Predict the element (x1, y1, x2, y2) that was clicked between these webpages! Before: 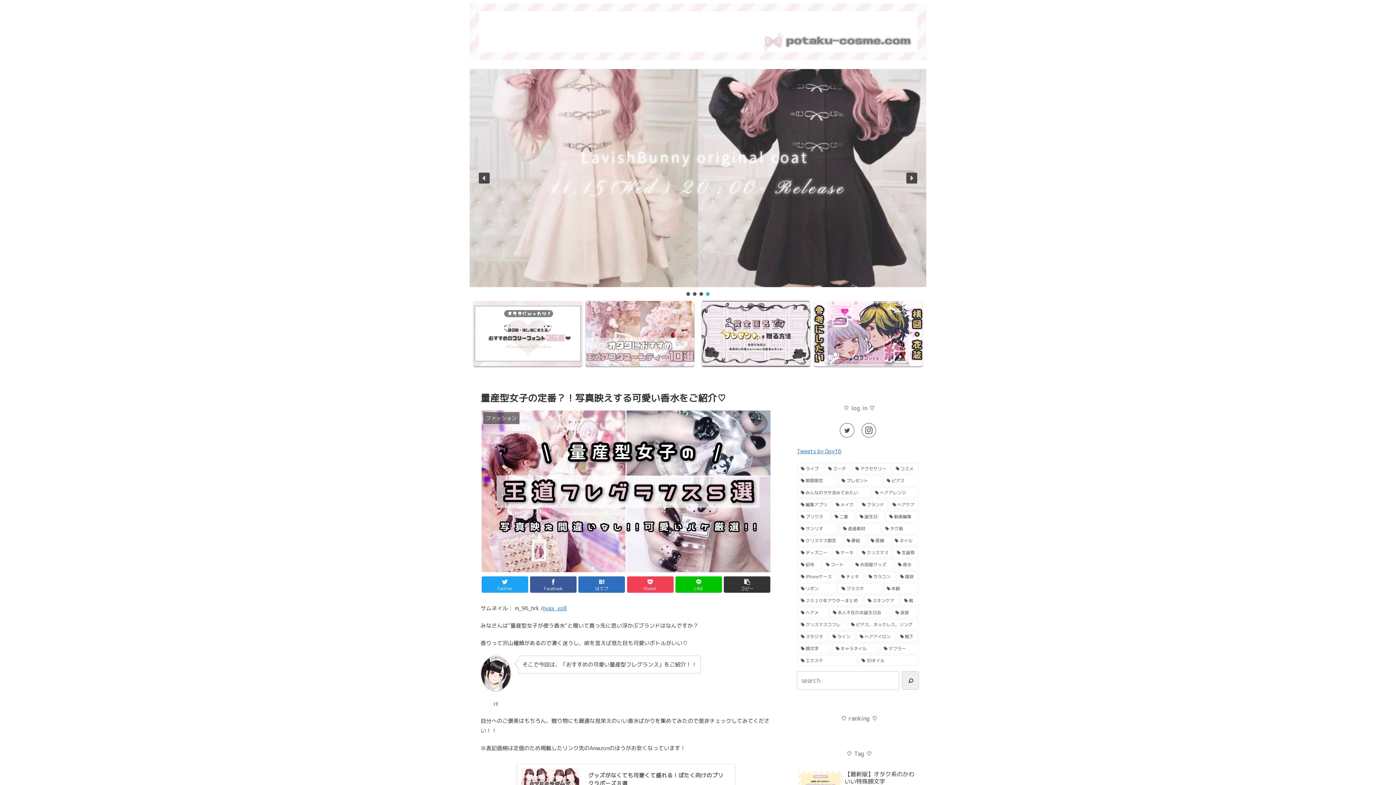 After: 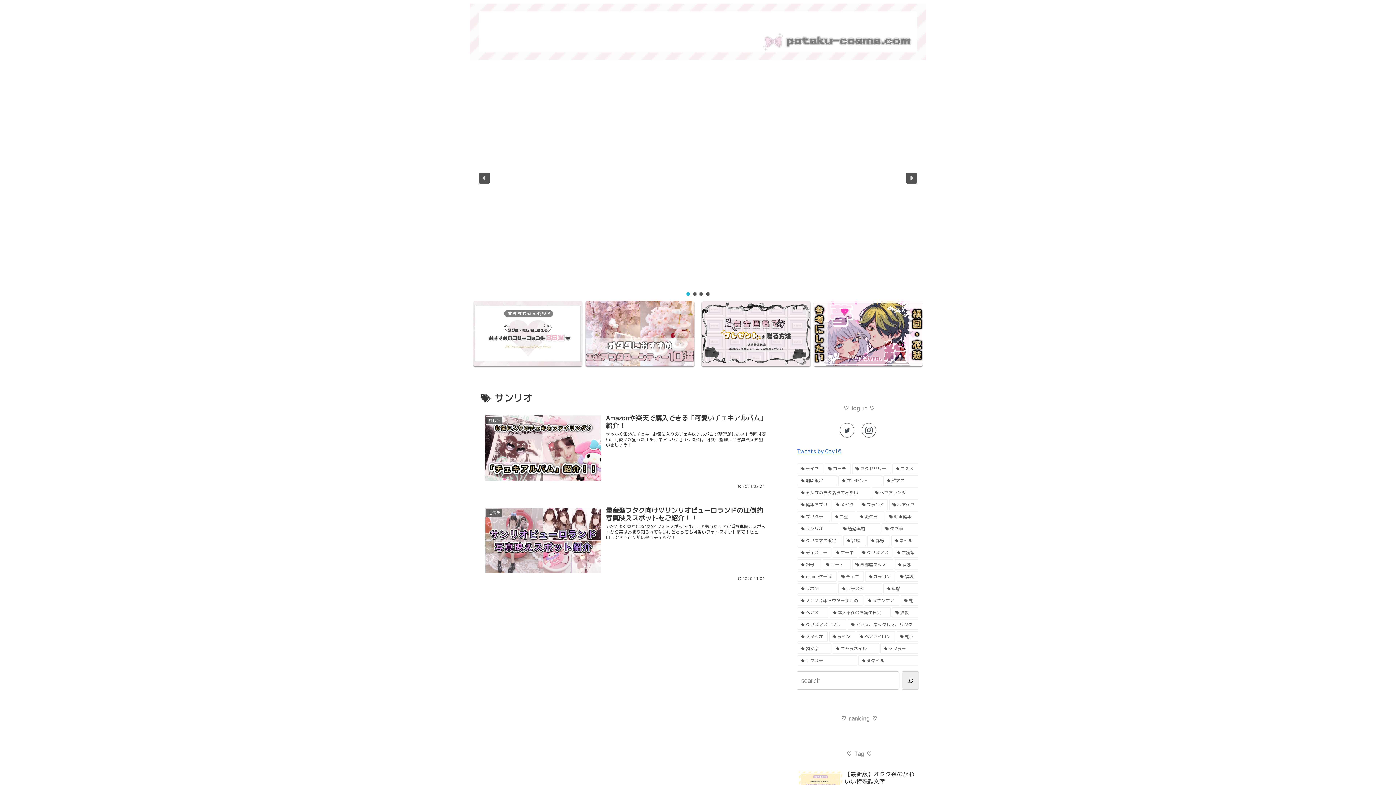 Action: bbox: (797, 523, 838, 534) label: サンリオ (2個の項目)